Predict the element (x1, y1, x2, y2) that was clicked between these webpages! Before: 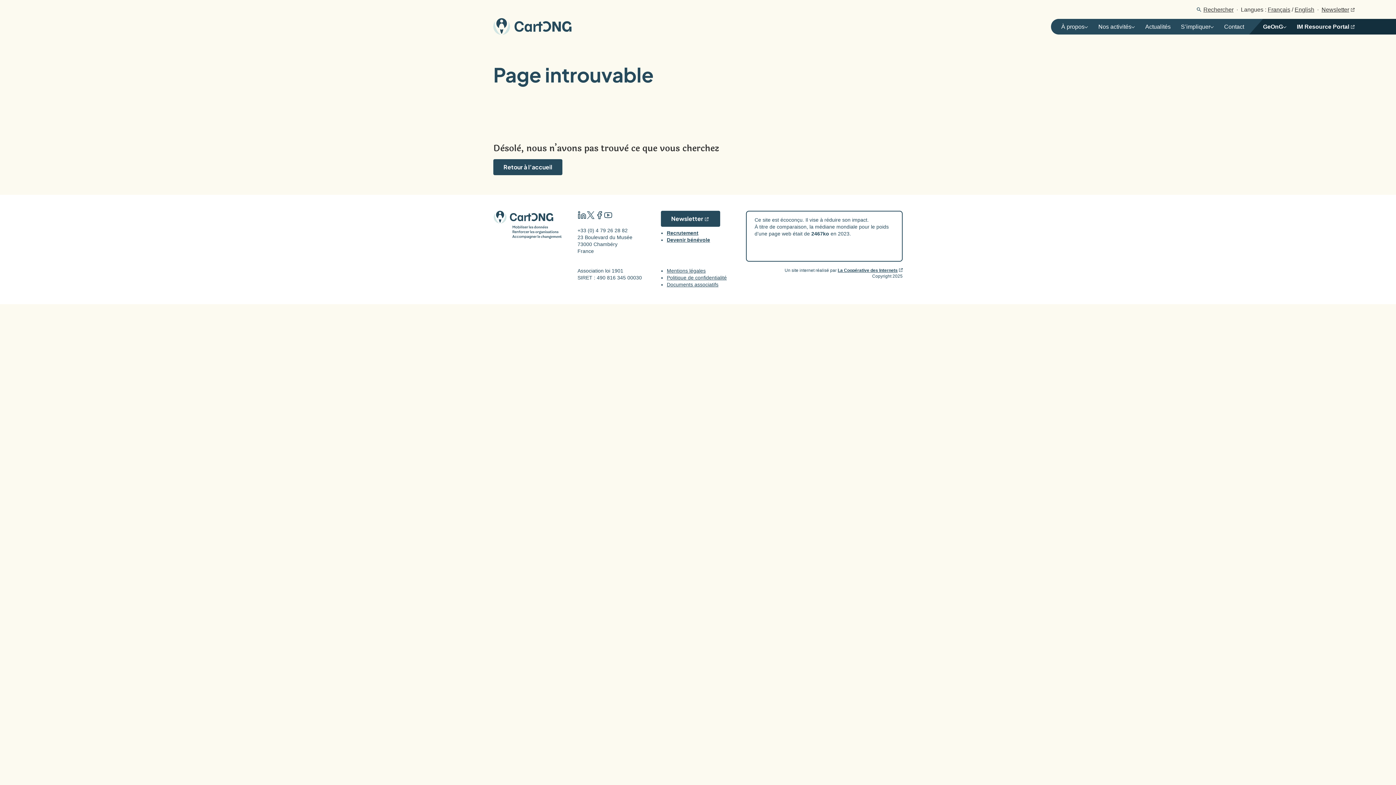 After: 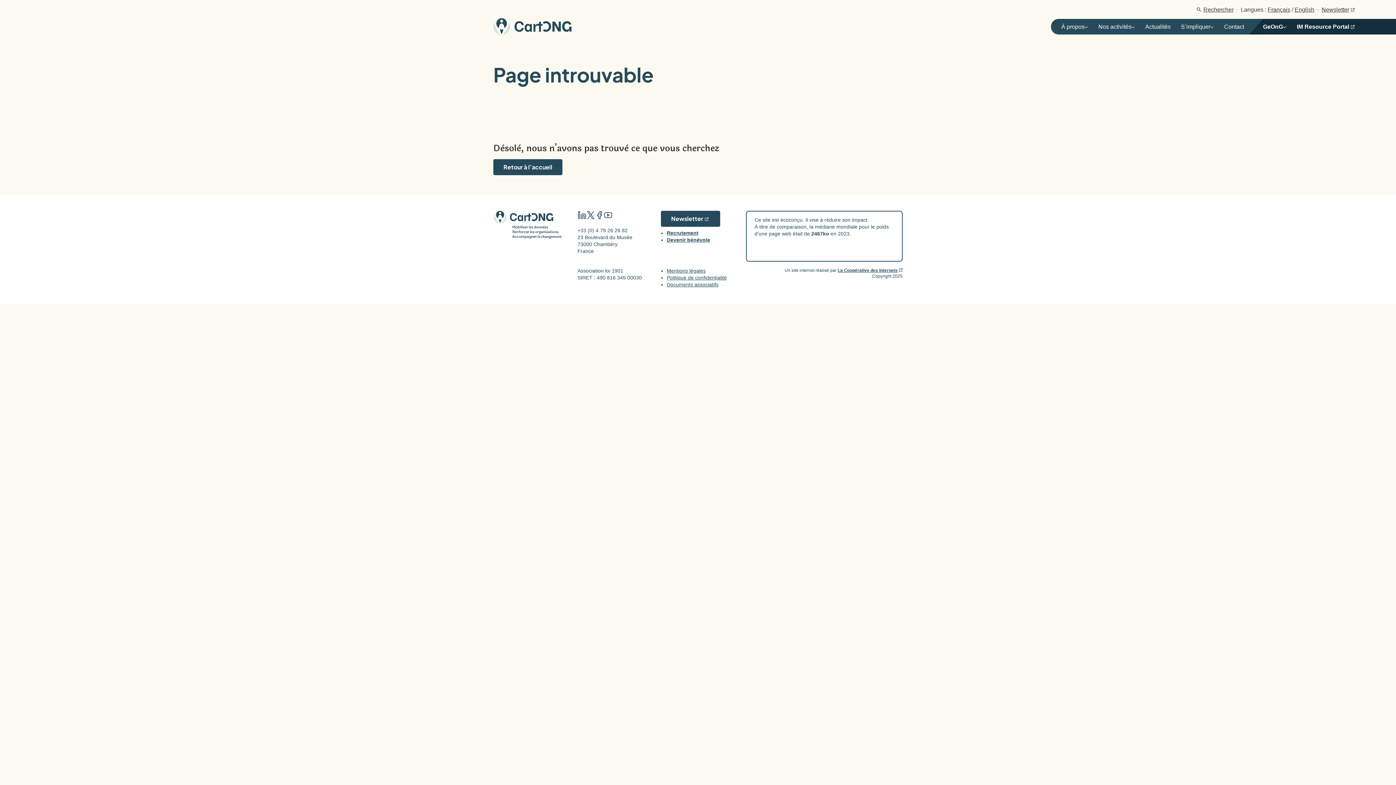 Action: bbox: (586, 210, 595, 221)